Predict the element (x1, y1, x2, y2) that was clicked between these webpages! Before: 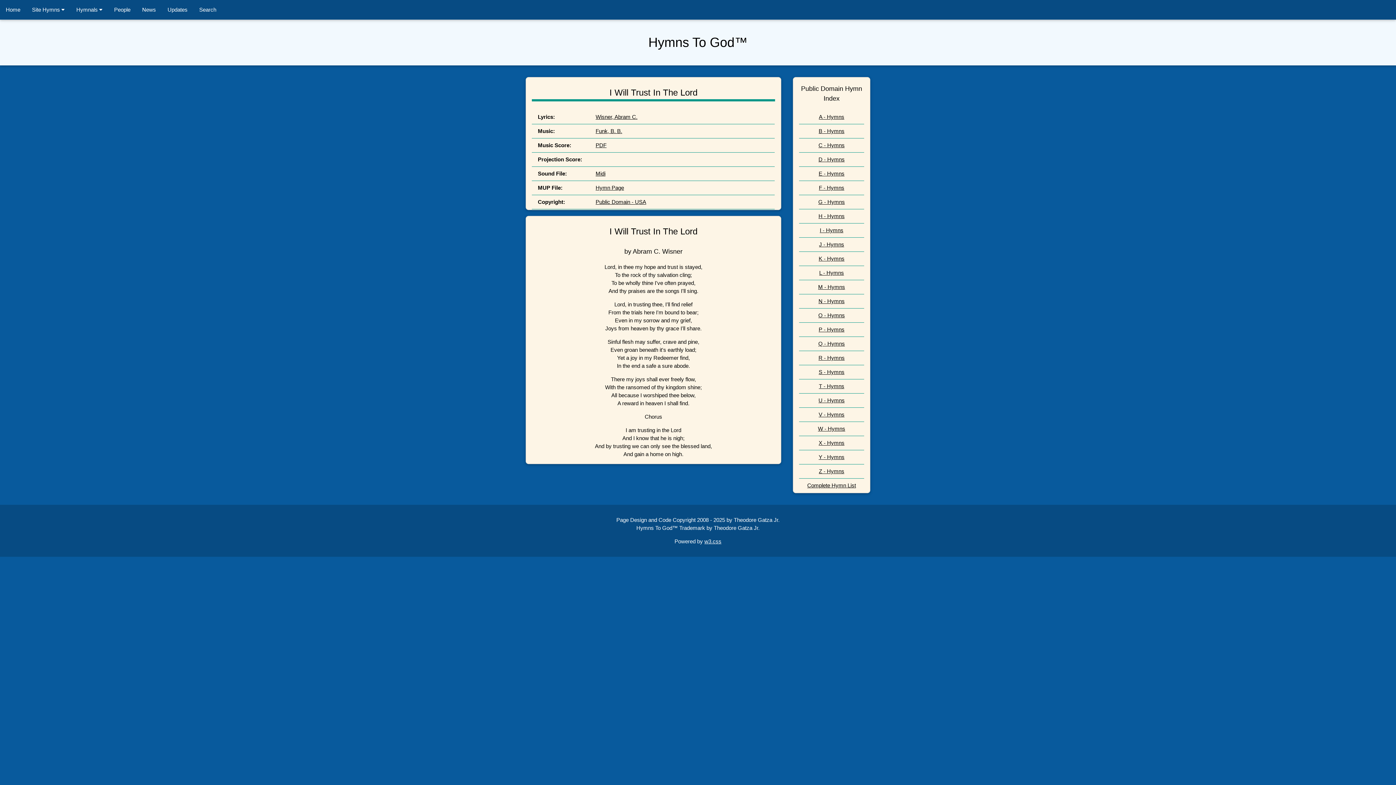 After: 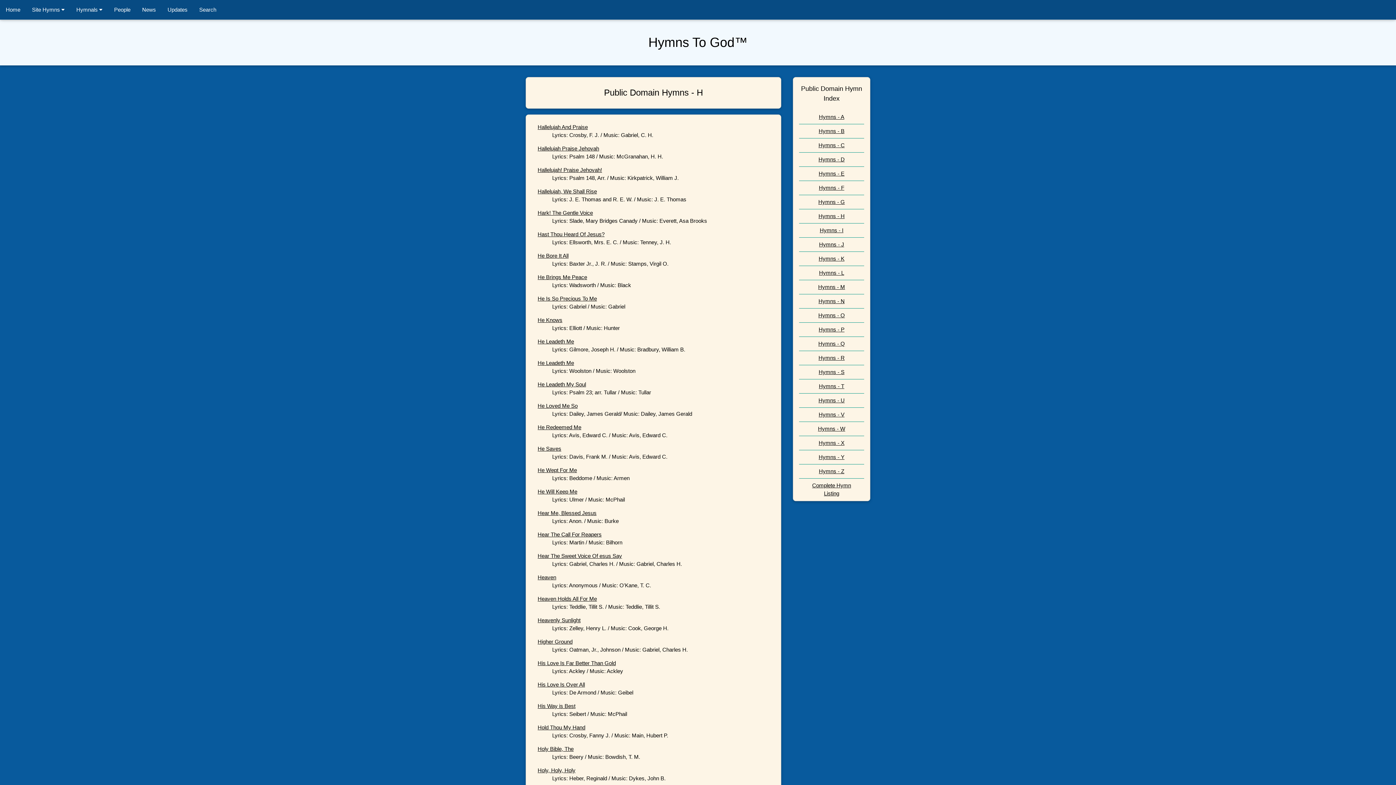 Action: label: H - Hymns bbox: (818, 213, 844, 219)